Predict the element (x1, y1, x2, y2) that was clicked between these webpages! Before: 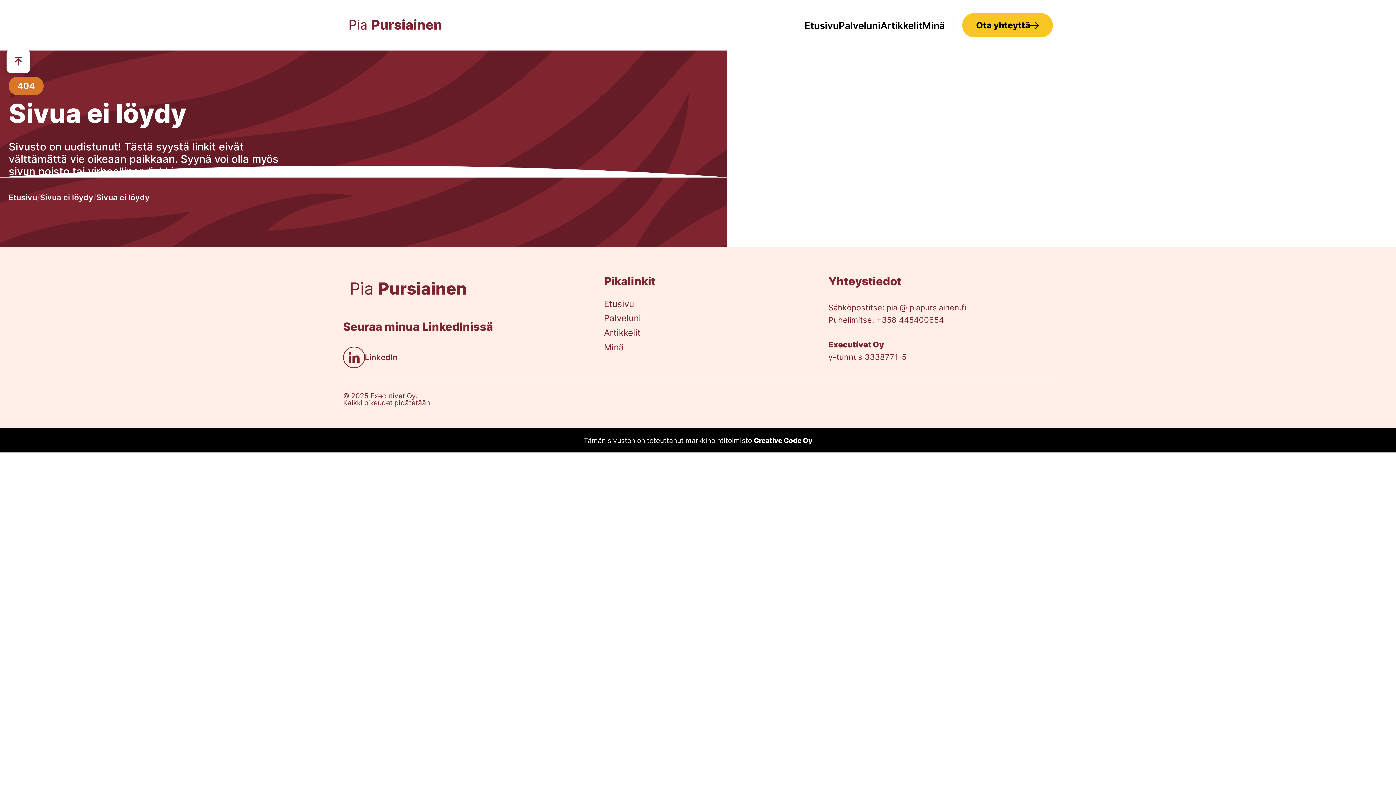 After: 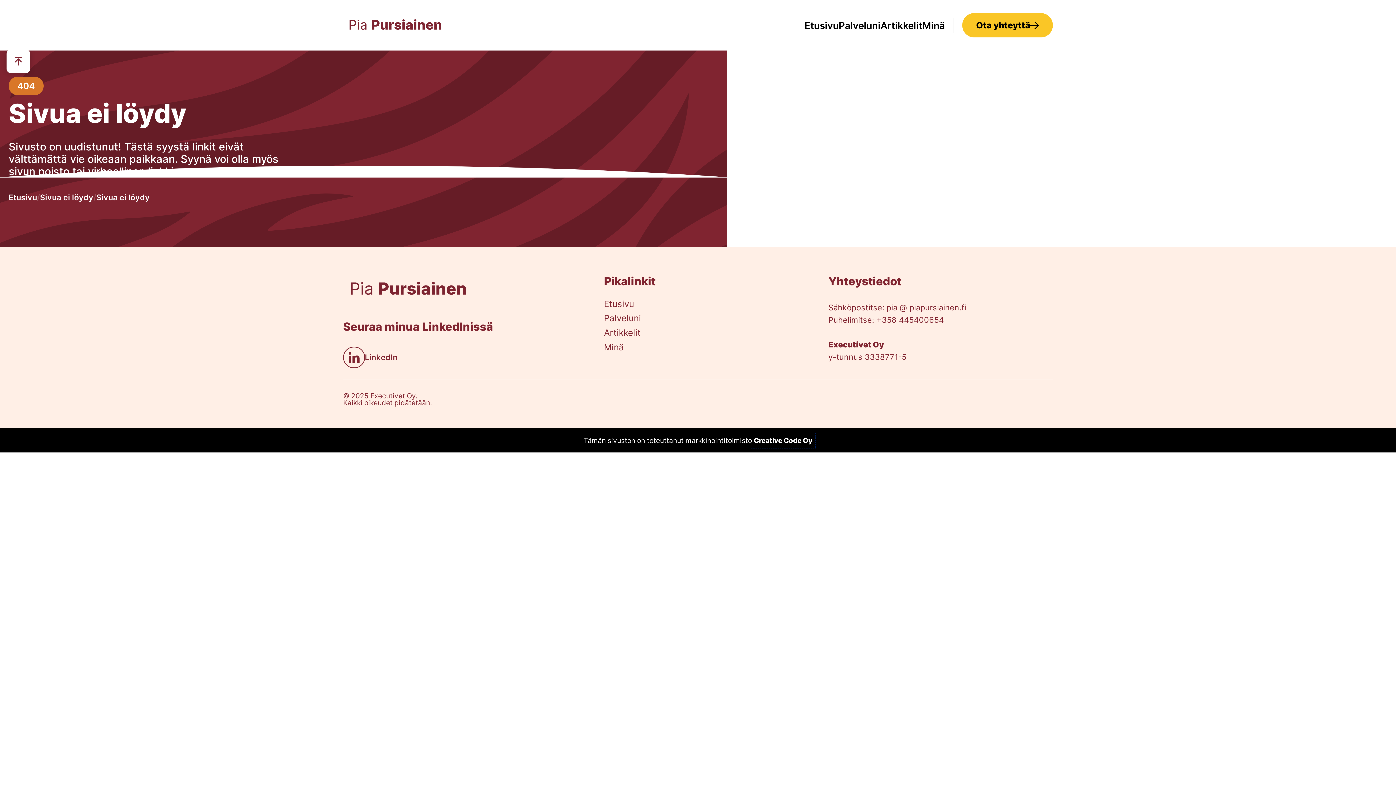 Action: bbox: (754, 436, 812, 445) label: Creative Code Oy